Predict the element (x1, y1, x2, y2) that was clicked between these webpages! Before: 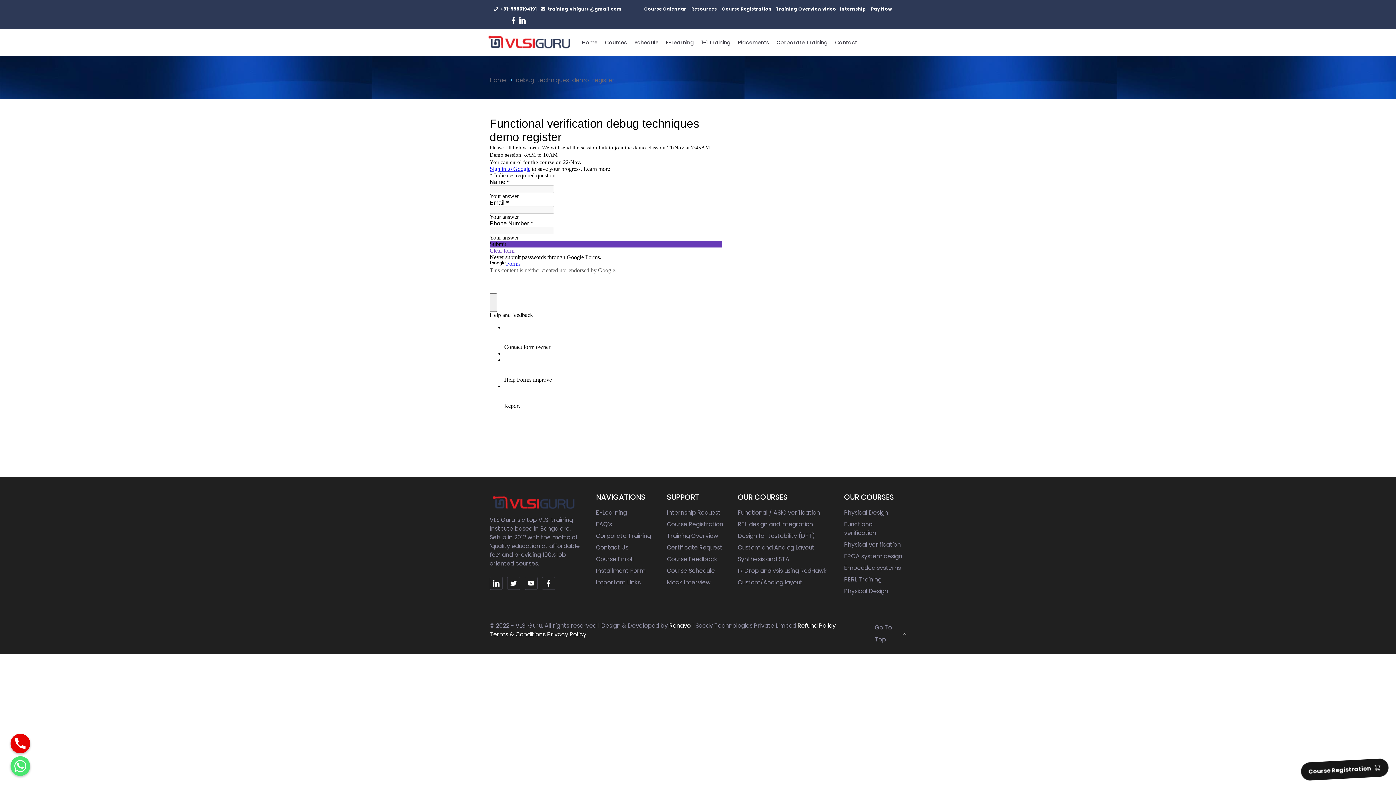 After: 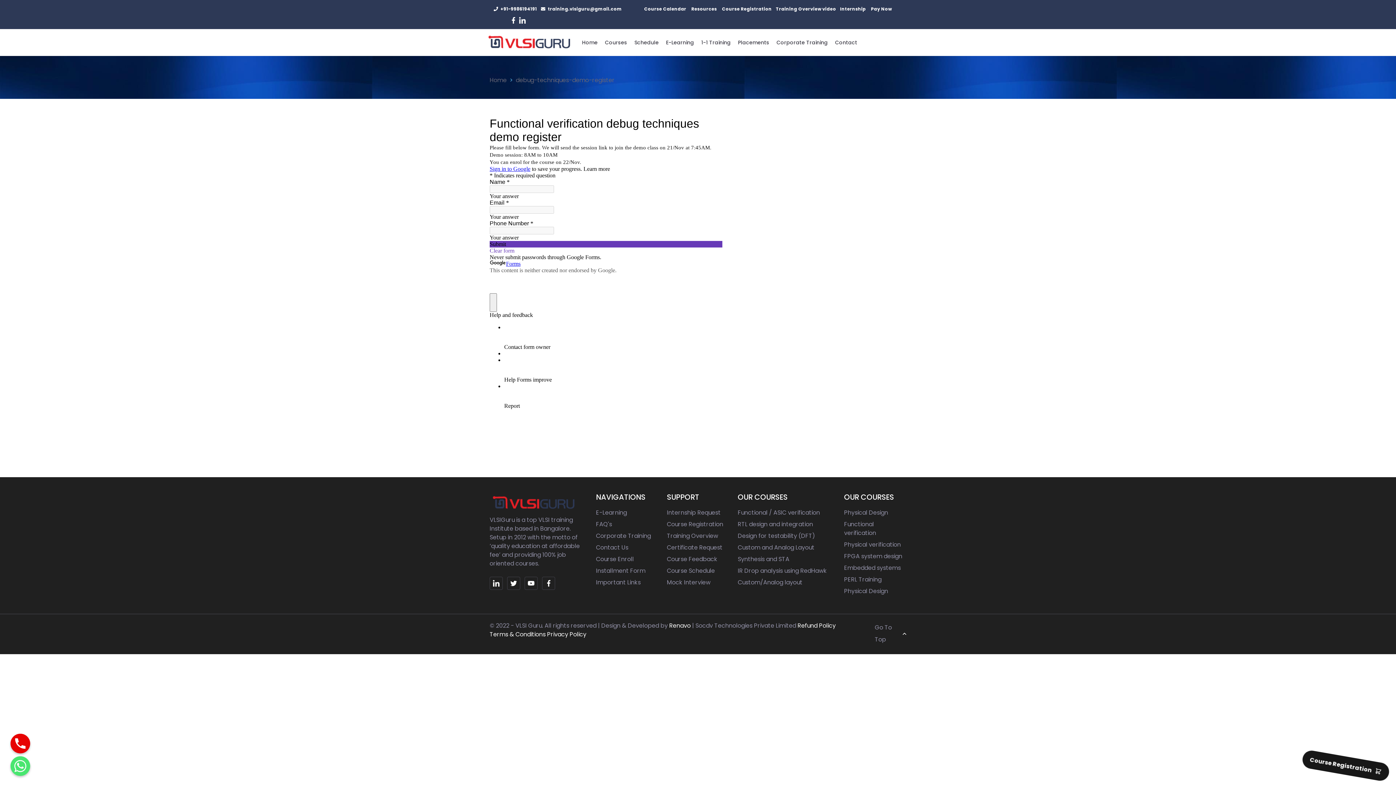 Action: bbox: (512, 14, 515, 25)